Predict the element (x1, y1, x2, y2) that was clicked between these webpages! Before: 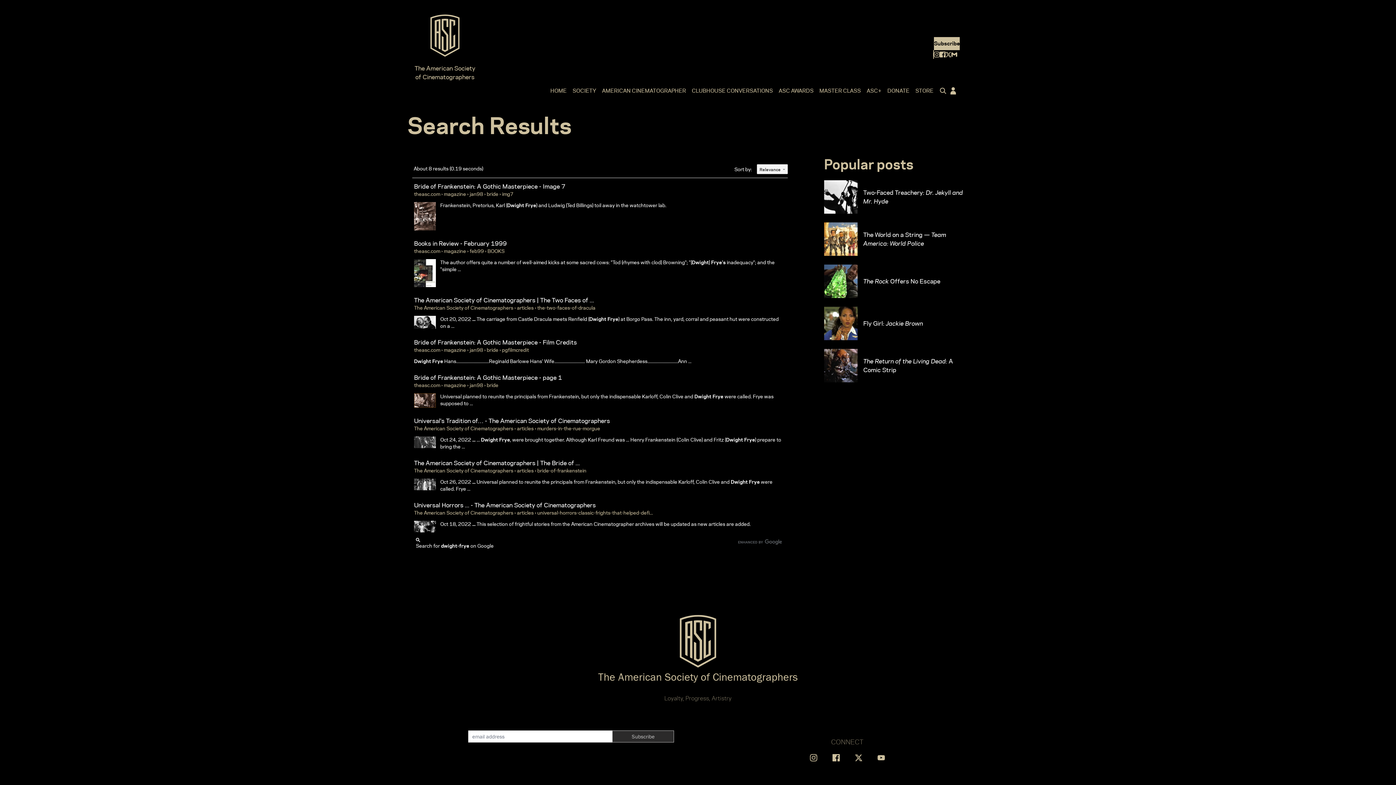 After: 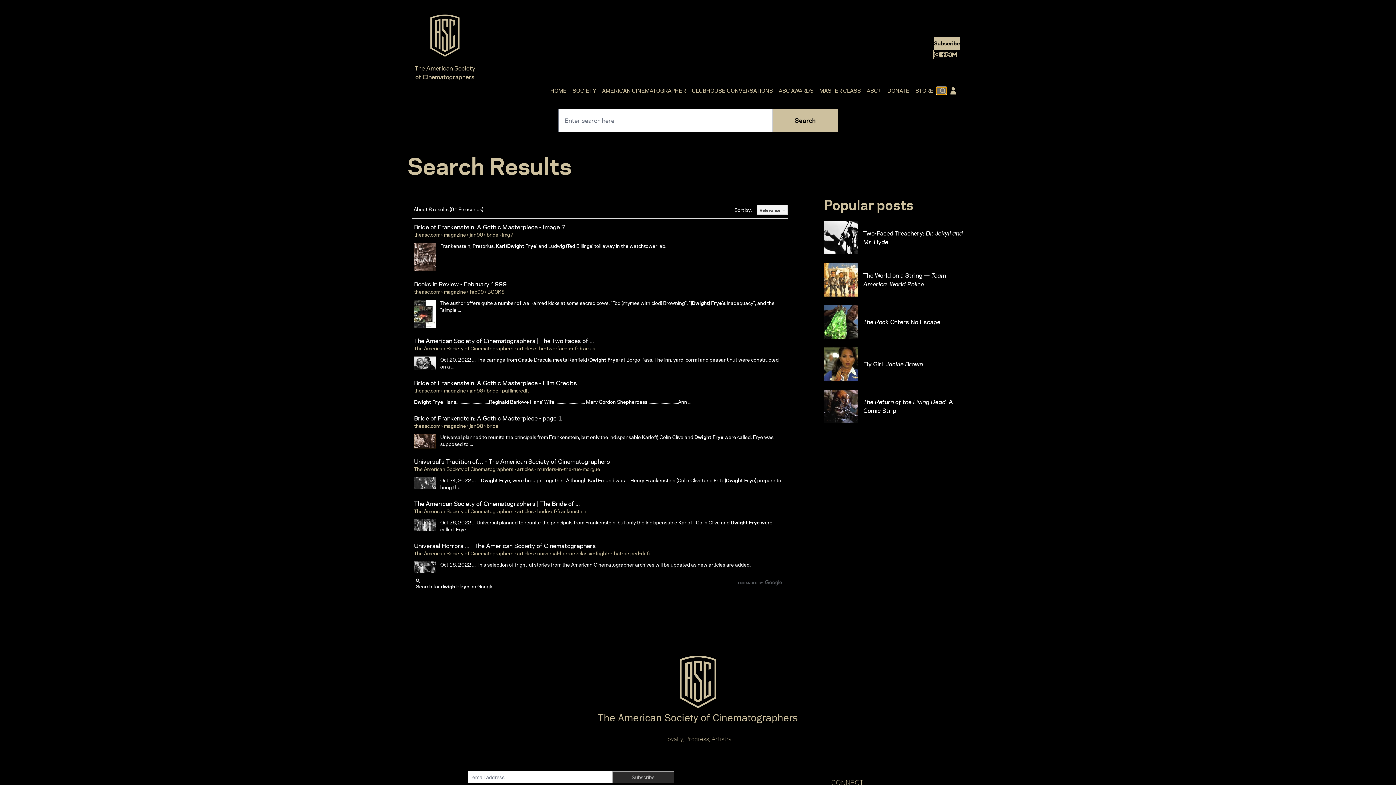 Action: label: Click to toggle search form bbox: (936, 87, 946, 94)